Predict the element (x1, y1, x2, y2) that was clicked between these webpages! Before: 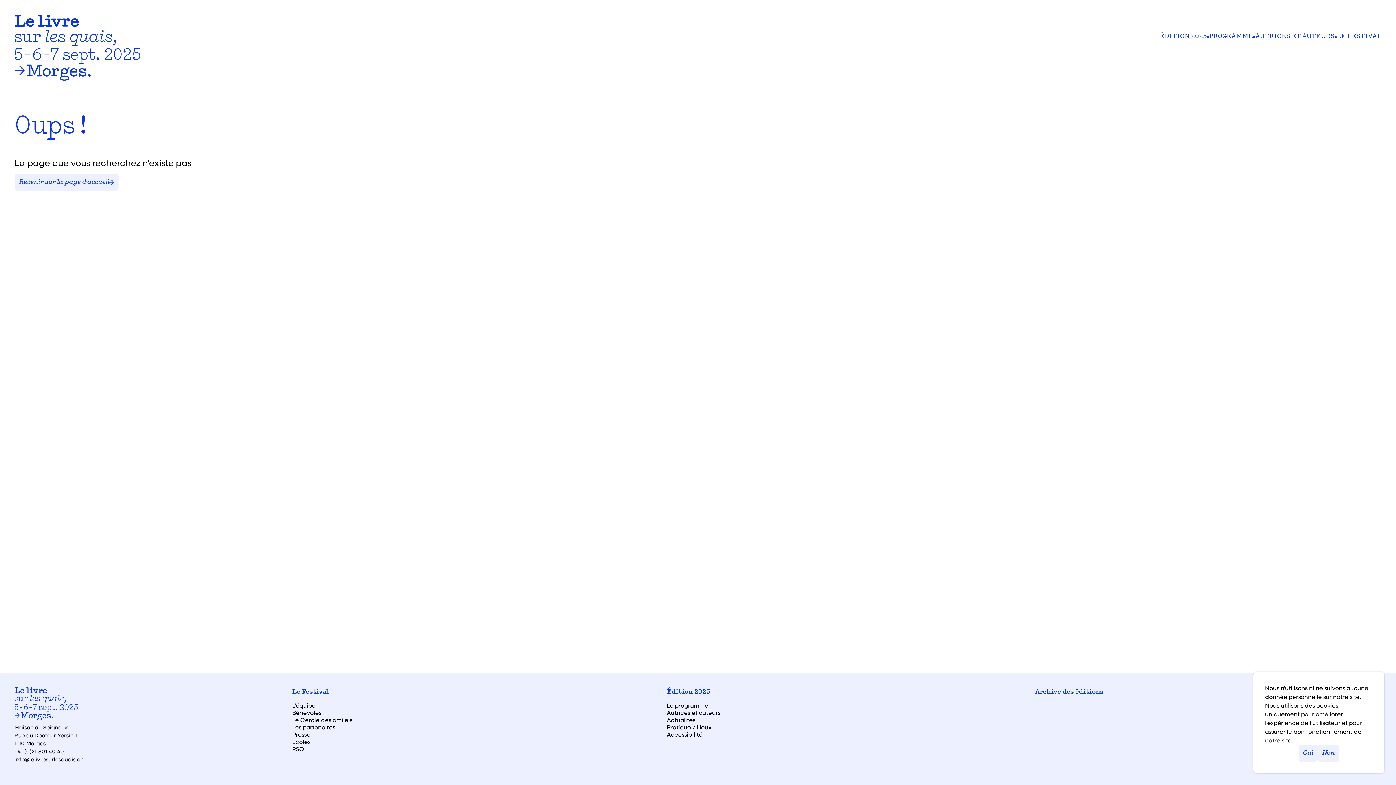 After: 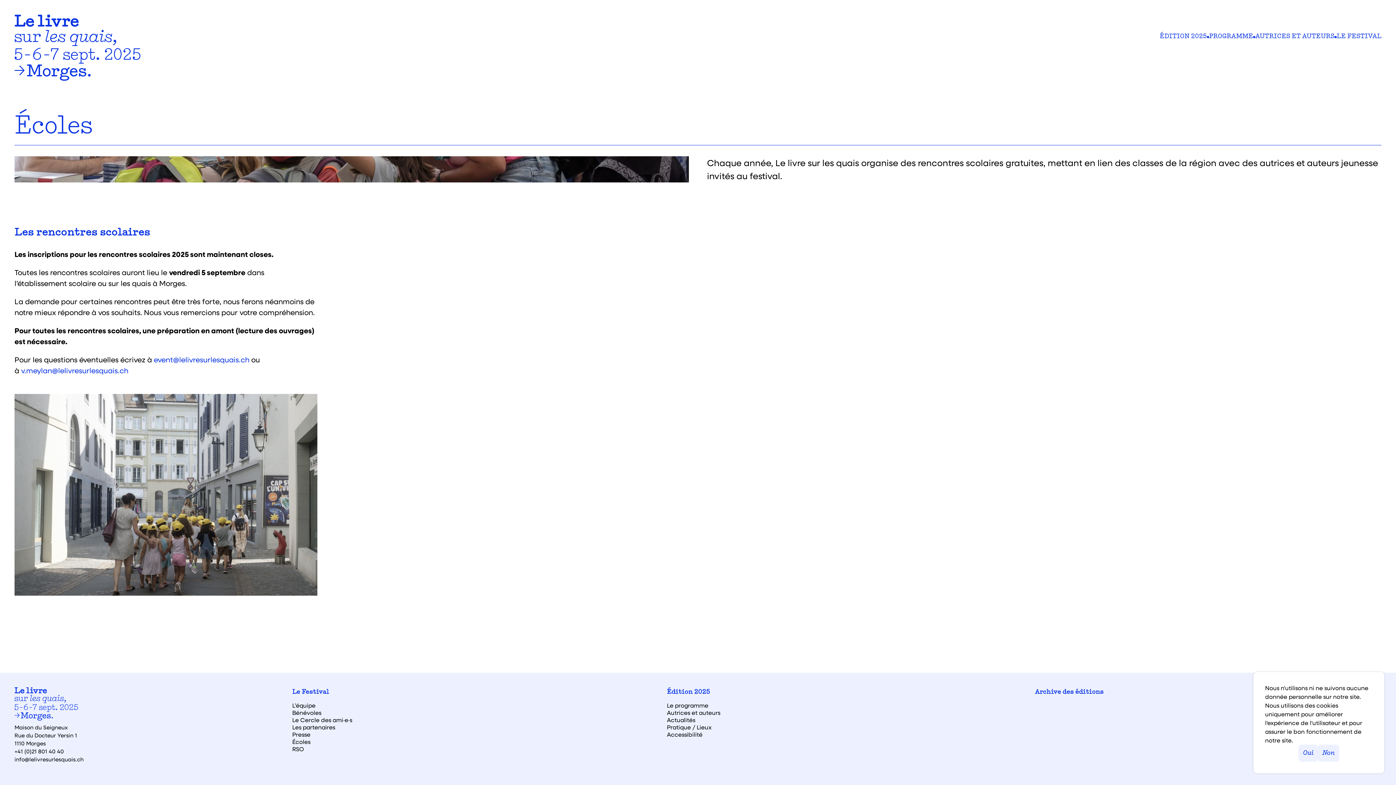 Action: label: Écoles bbox: (292, 739, 310, 745)